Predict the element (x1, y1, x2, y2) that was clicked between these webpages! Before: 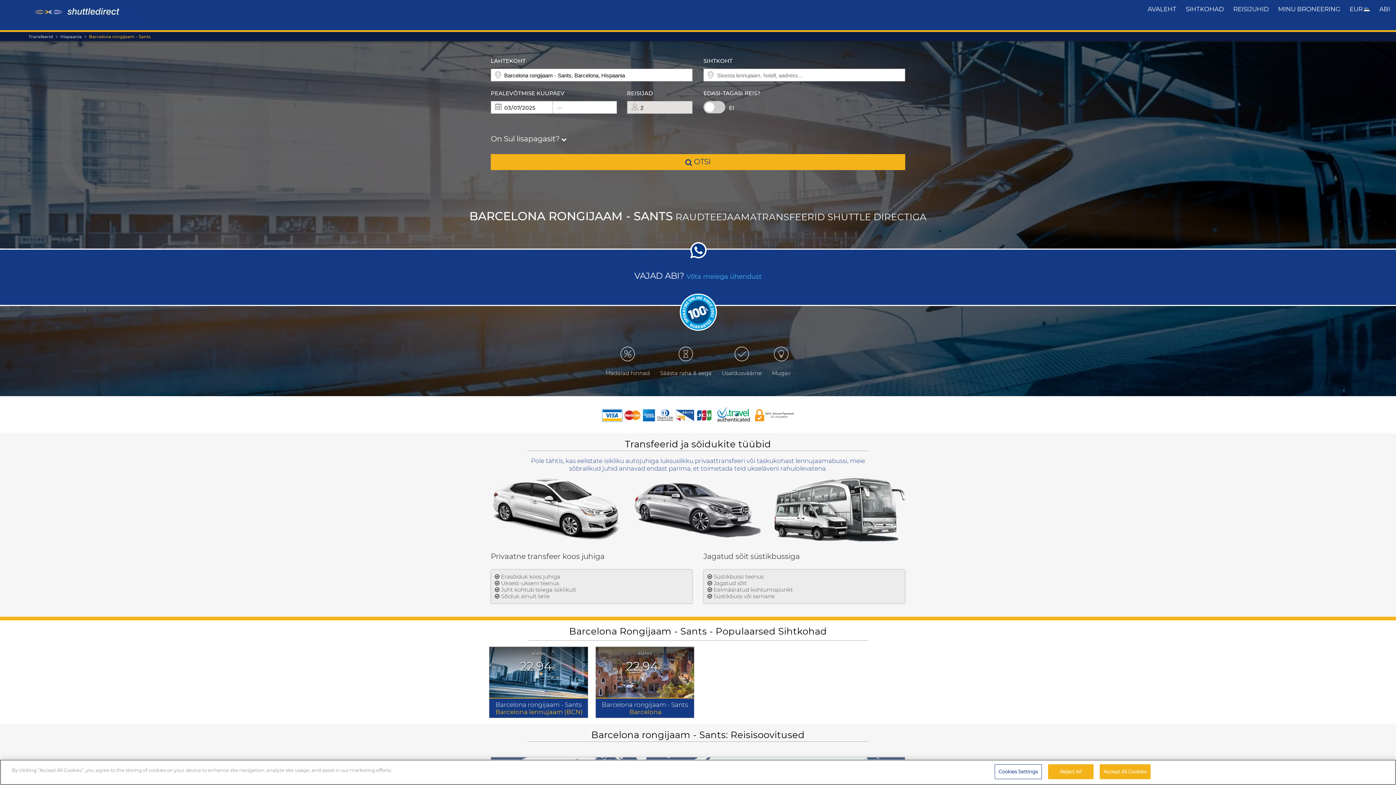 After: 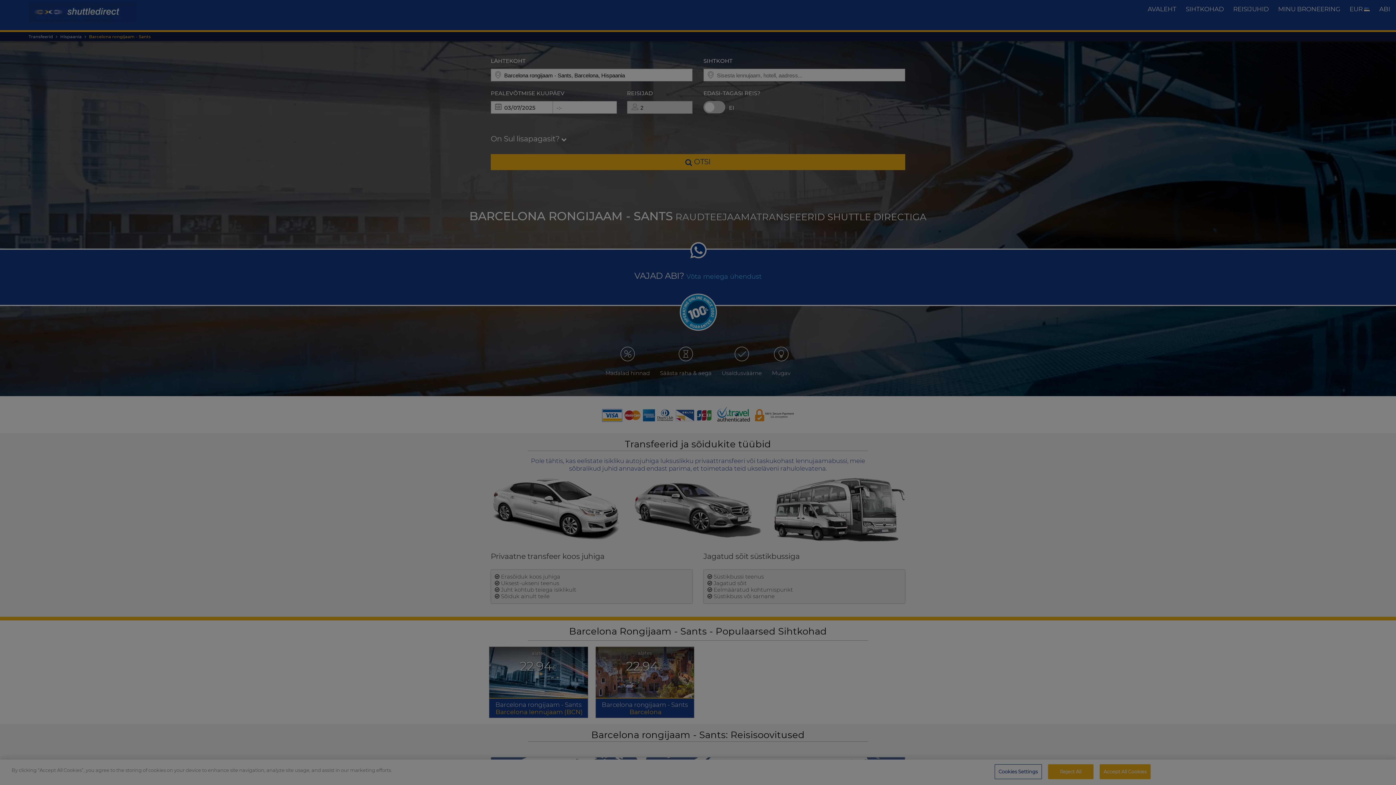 Action: label: Cookies Settings bbox: (994, 764, 1042, 779)